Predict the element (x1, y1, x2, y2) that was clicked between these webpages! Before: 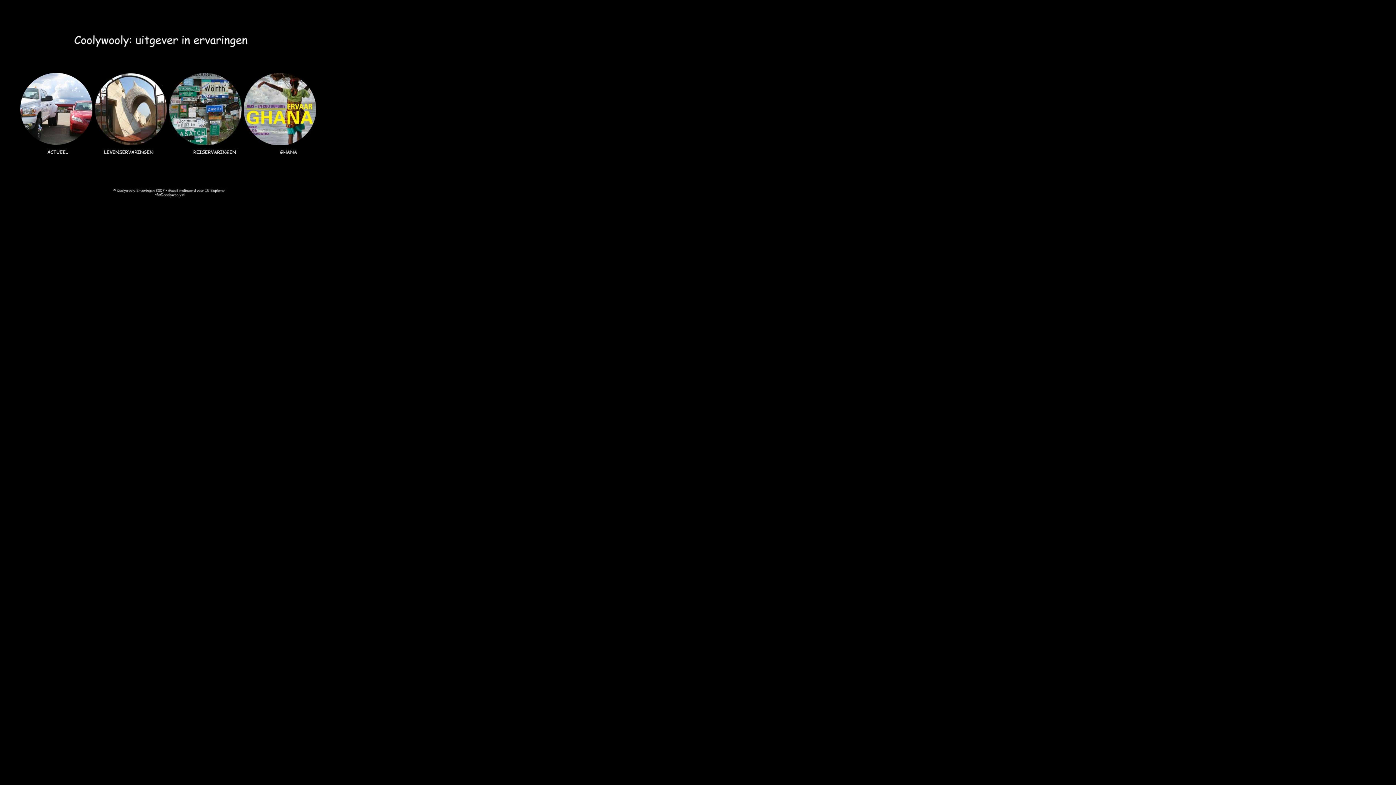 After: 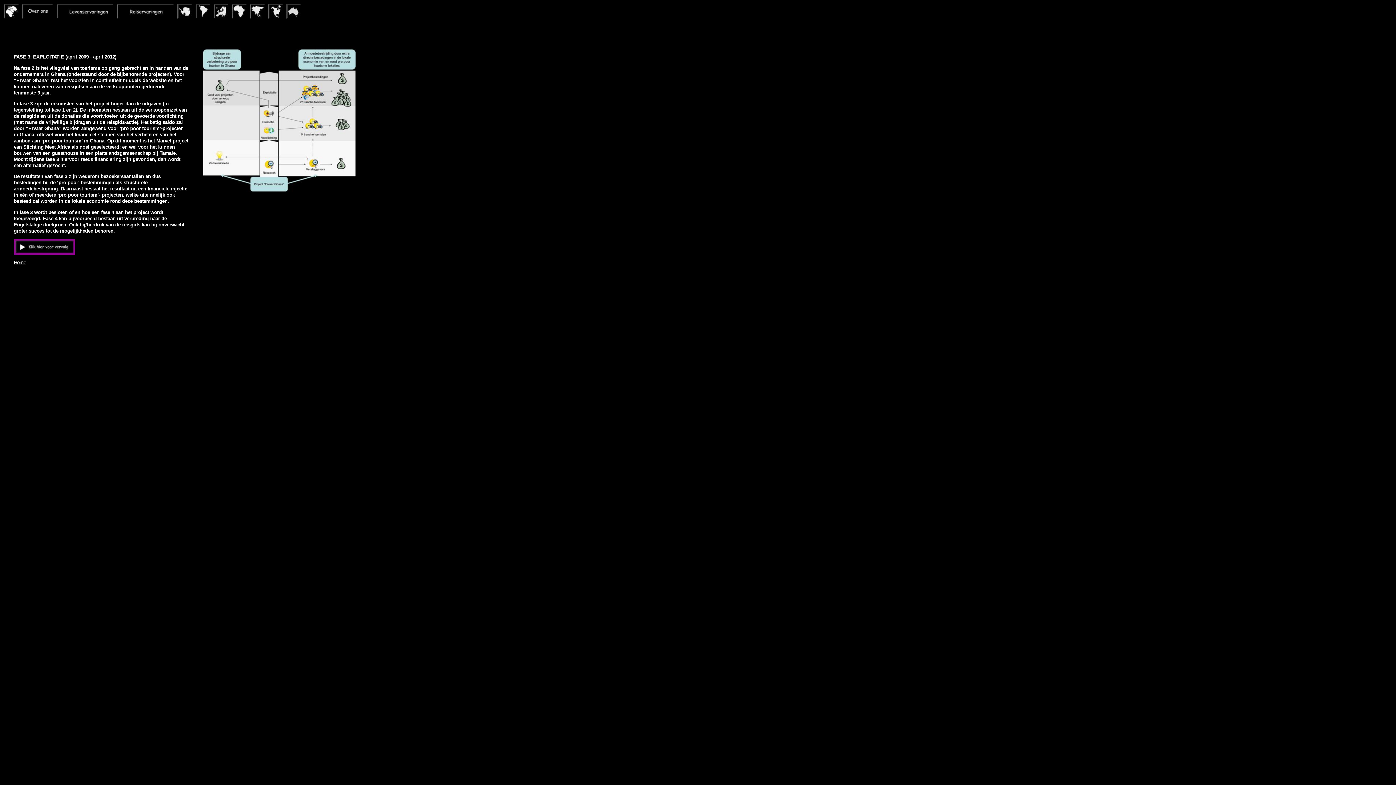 Action: bbox: (13, 437, 129, 442) label: Aanpak project project aanpak "Ga naar Ghana" fase 3